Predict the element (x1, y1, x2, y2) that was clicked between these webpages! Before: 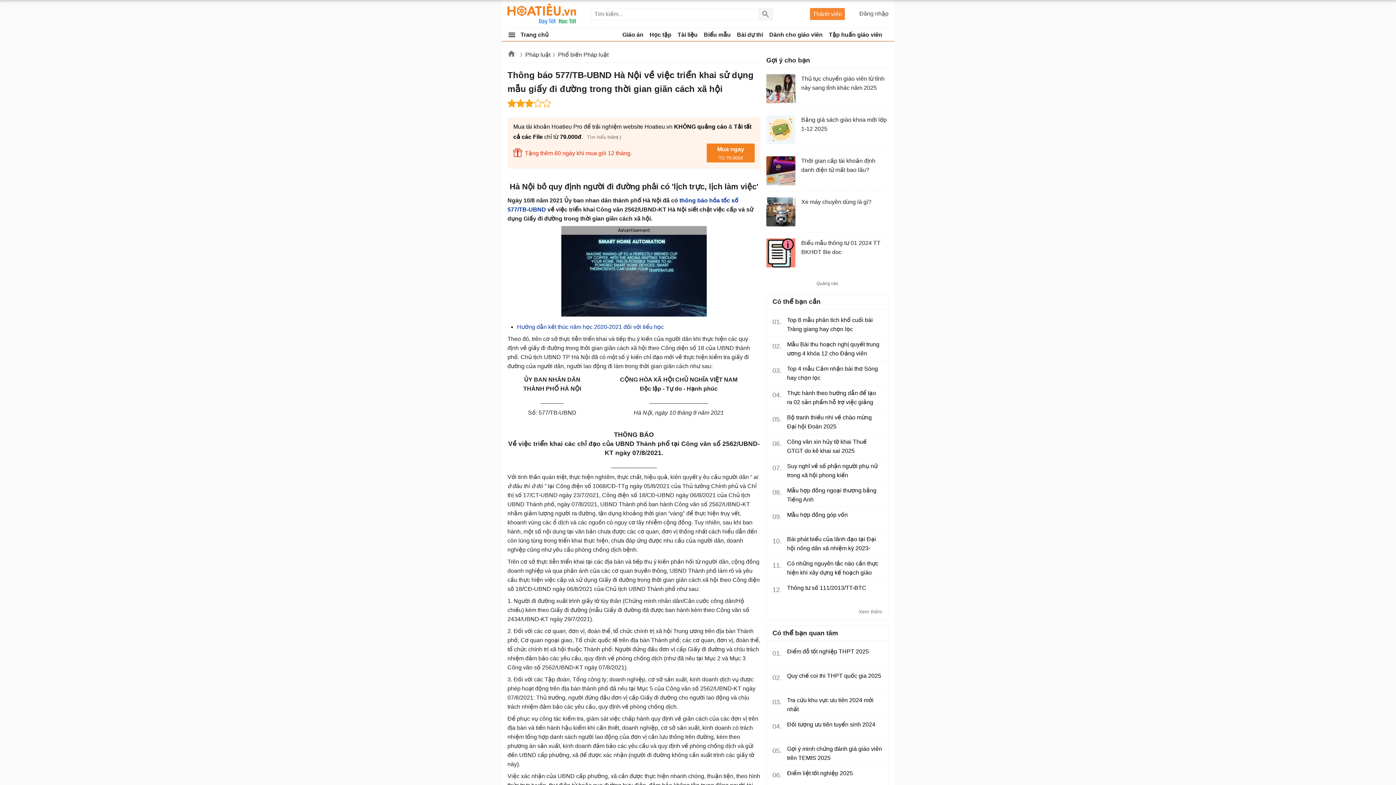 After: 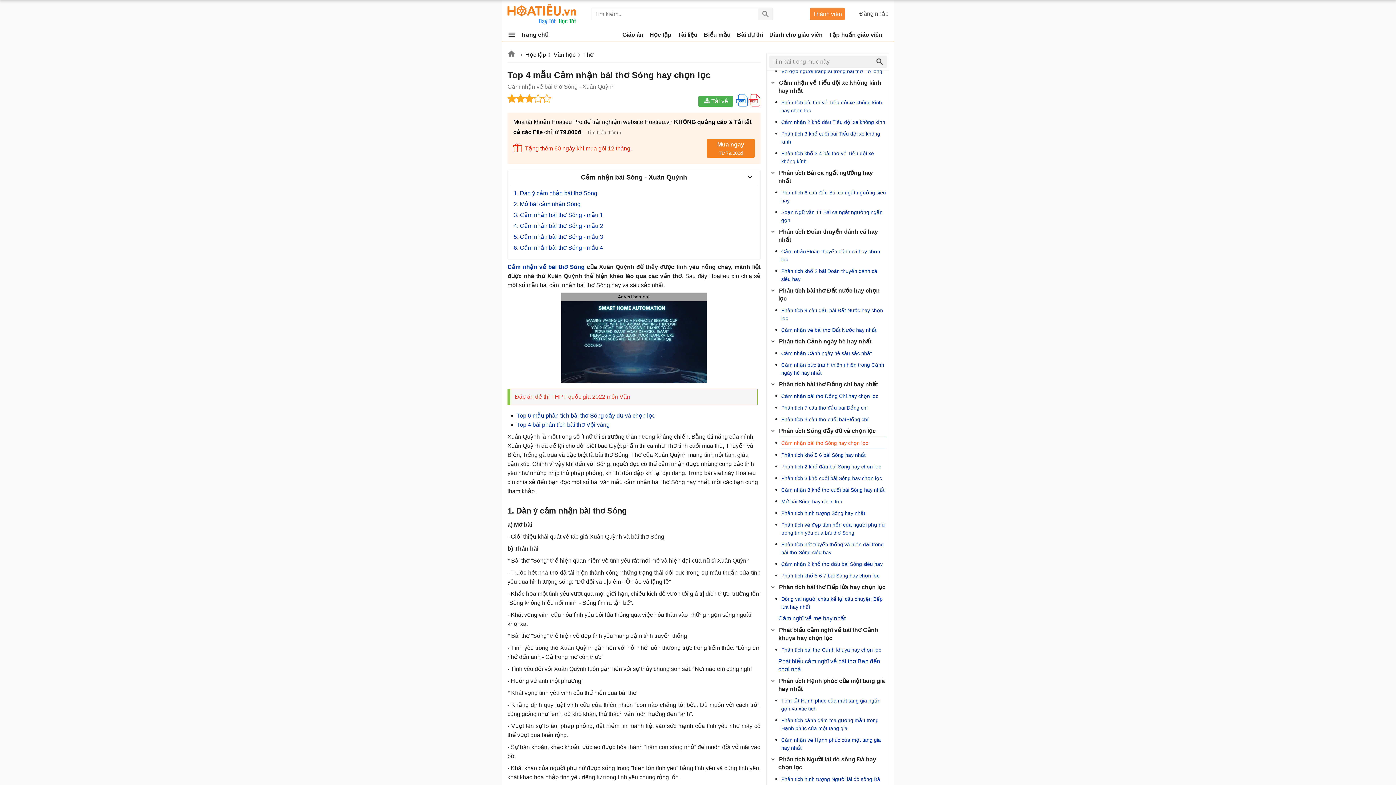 Action: bbox: (787, 364, 882, 382) label: Top 4 mẫu Cảm nhận bài thơ Sóng hay chọn lọc